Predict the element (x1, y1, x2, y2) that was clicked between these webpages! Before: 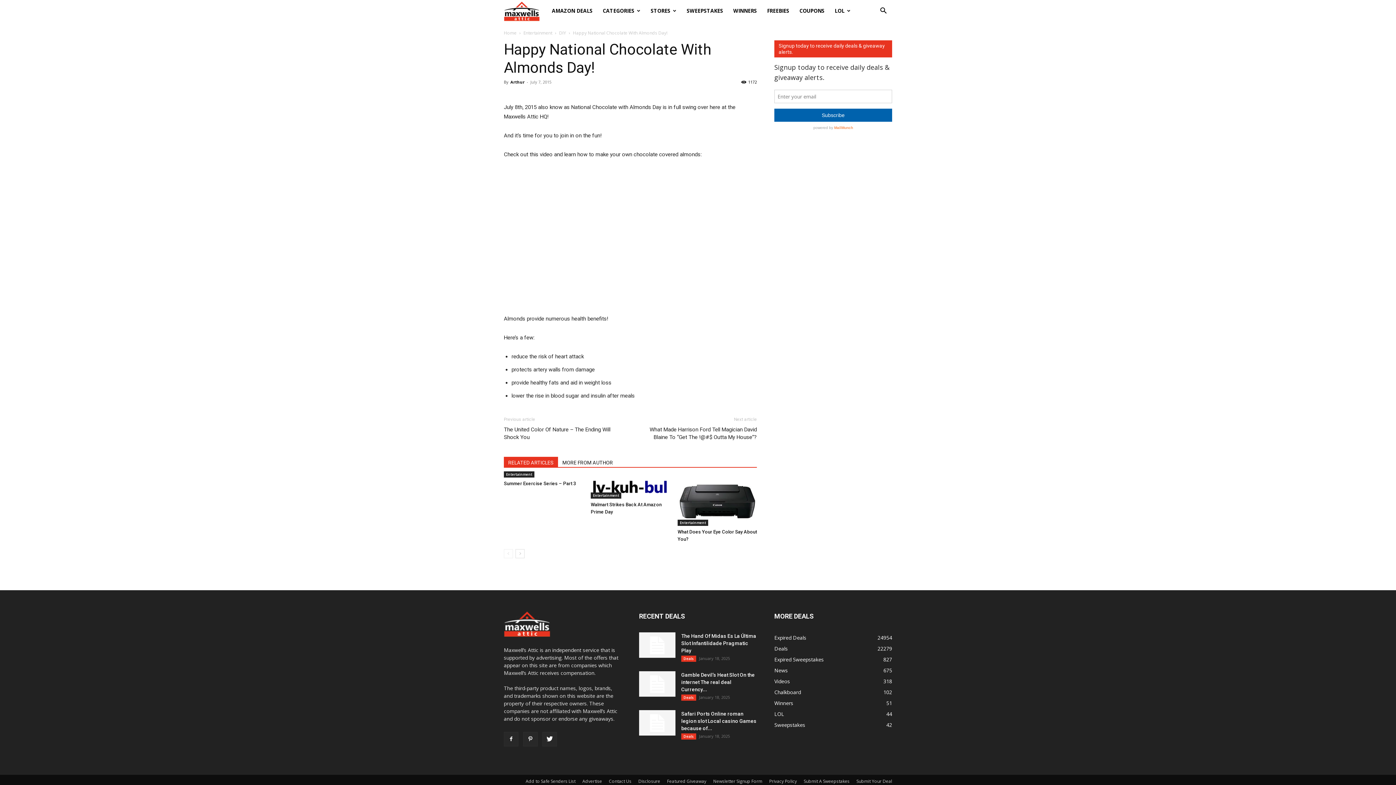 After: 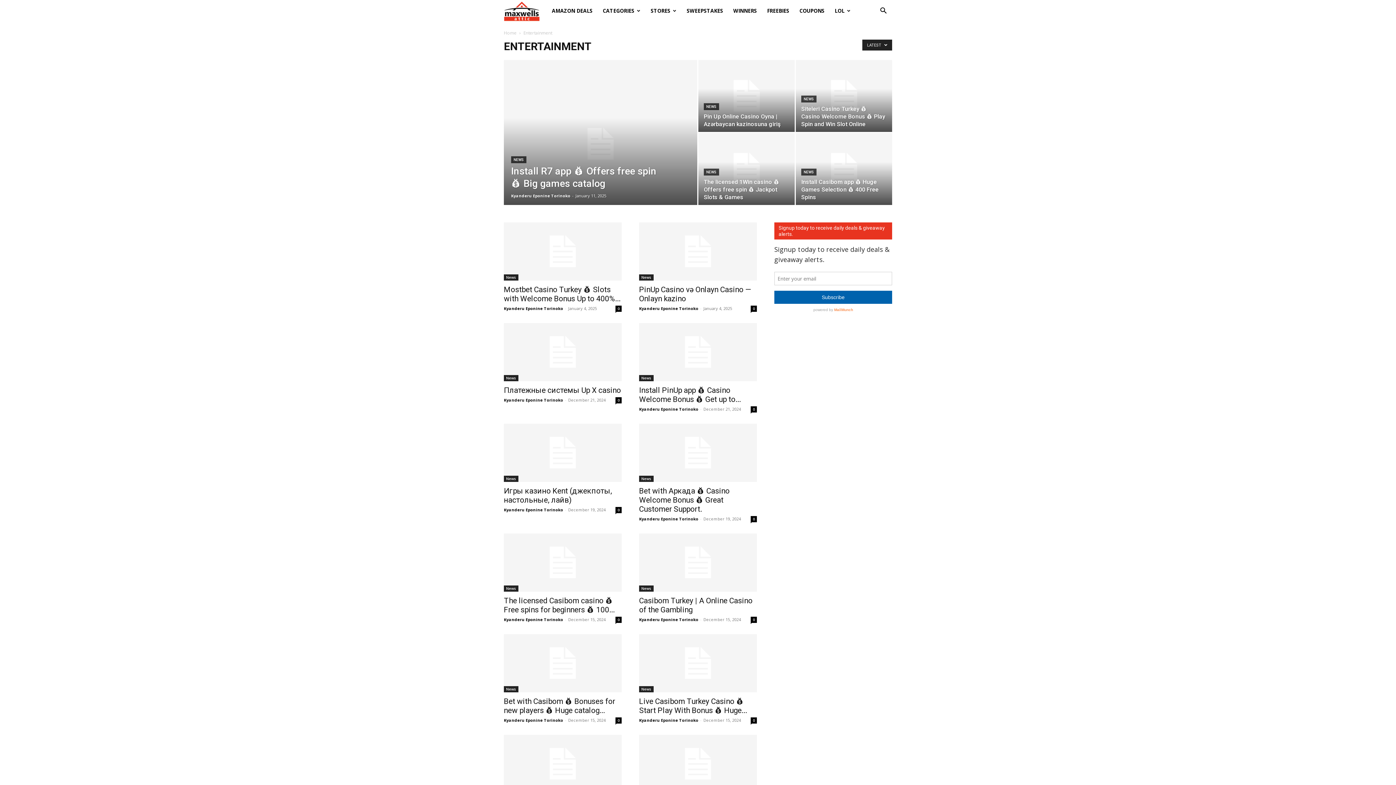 Action: bbox: (677, 520, 708, 526) label: Entertainment